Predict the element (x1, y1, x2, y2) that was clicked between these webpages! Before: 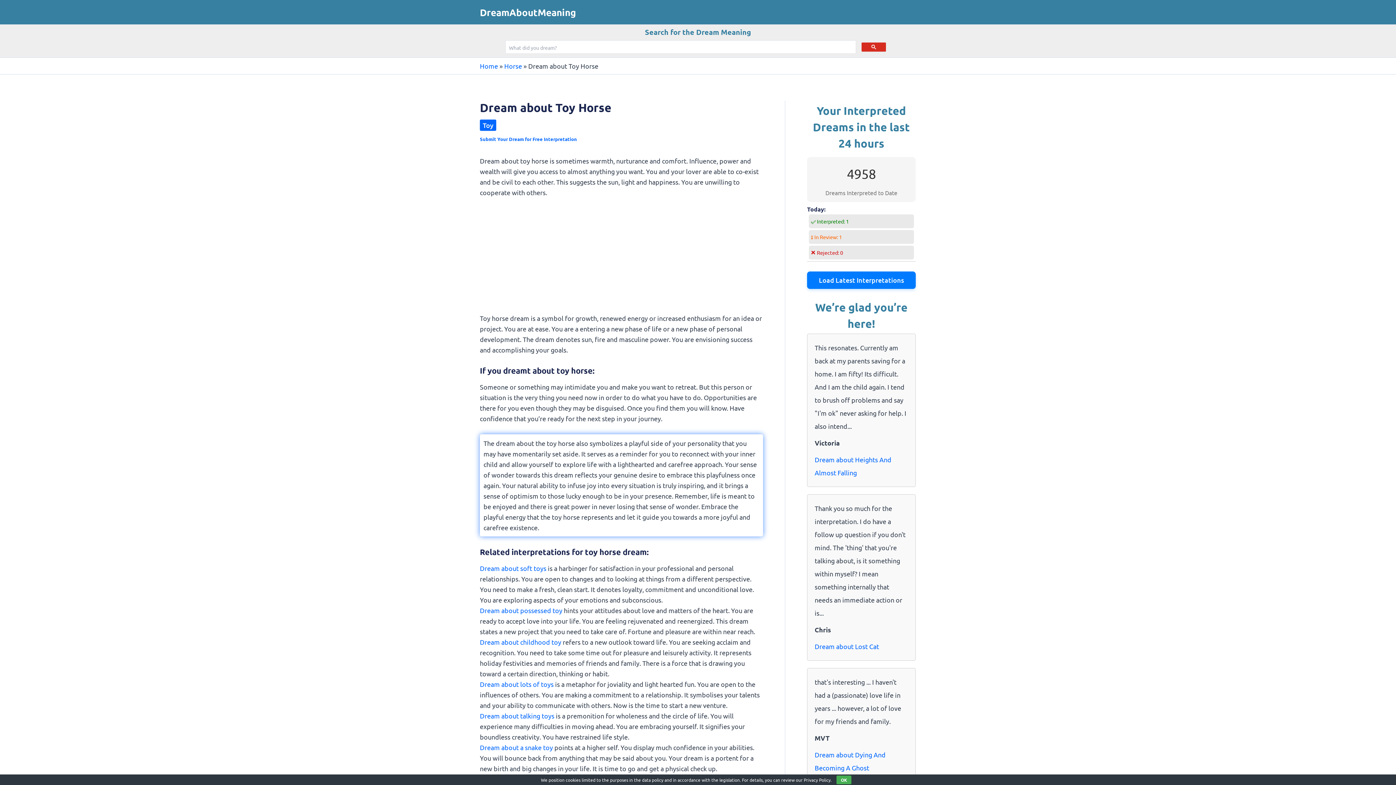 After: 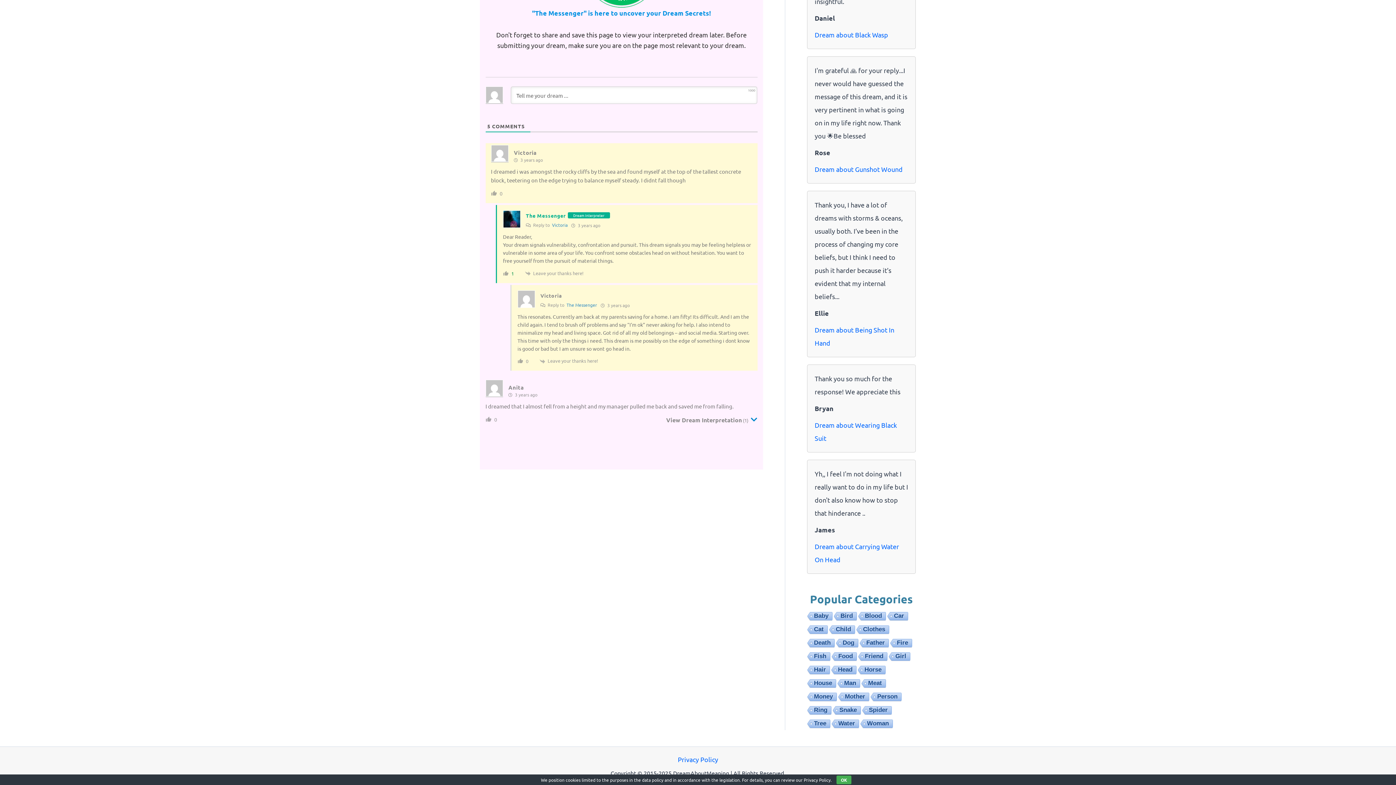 Action: label: Dream about Heights And Almost Falling bbox: (814, 453, 908, 479)